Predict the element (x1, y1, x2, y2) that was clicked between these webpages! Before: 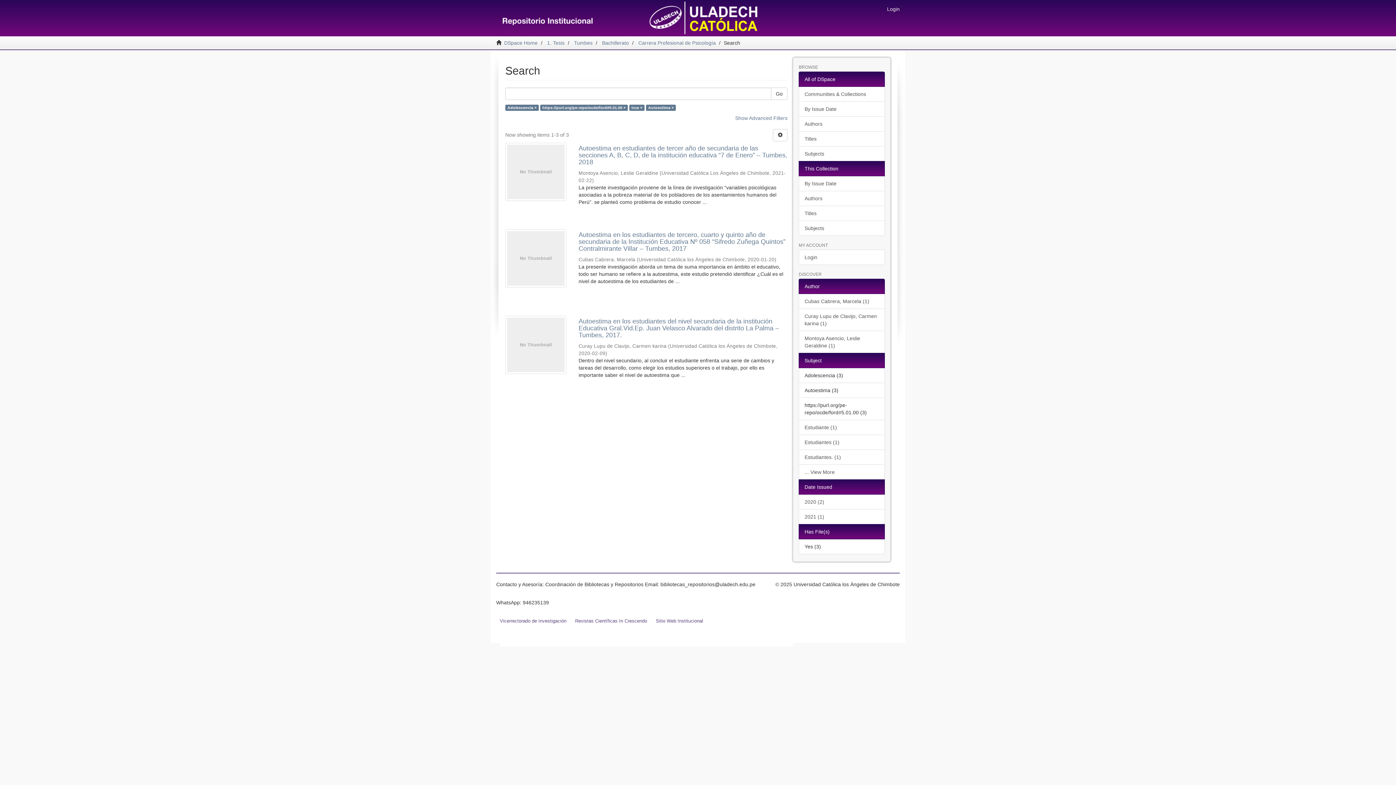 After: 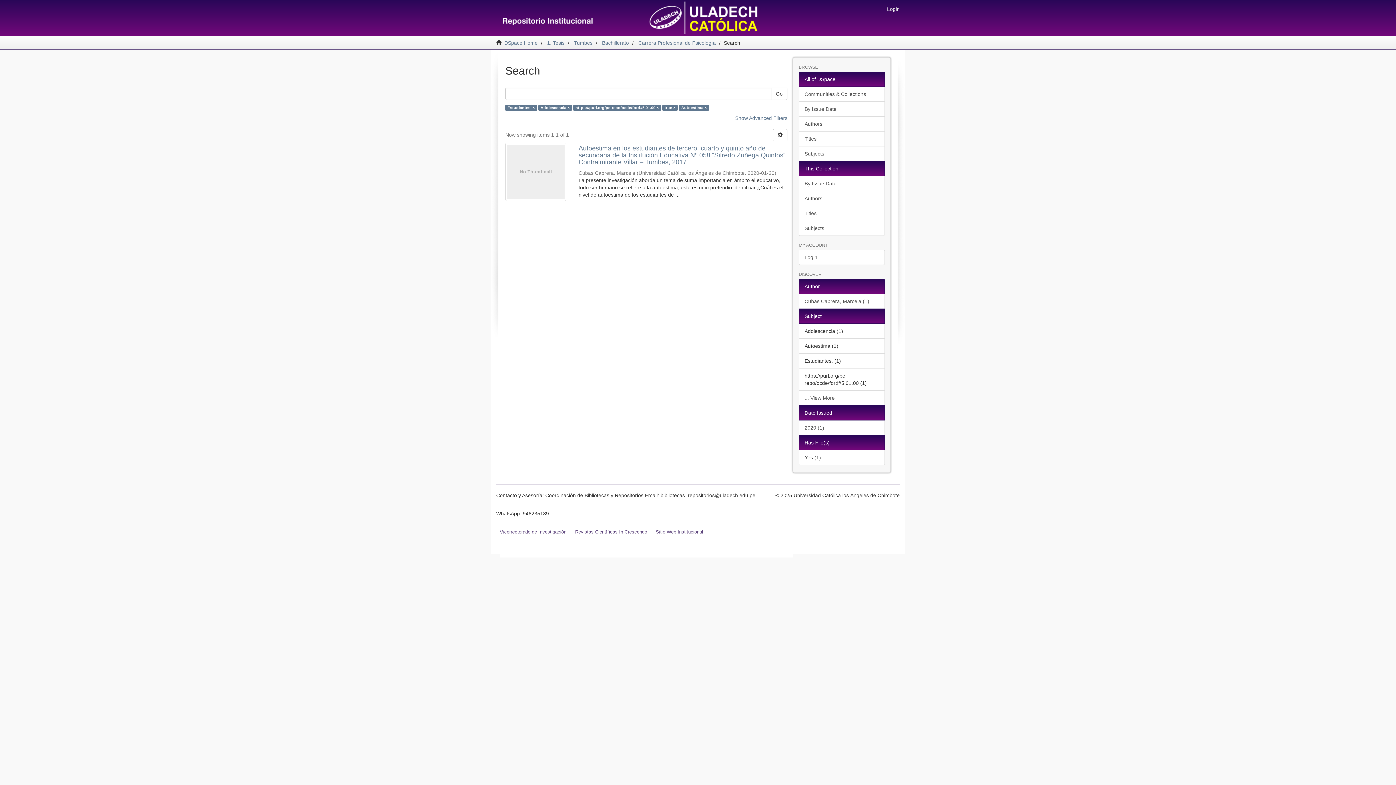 Action: label: Estudiantes. (1) bbox: (799, 449, 885, 465)